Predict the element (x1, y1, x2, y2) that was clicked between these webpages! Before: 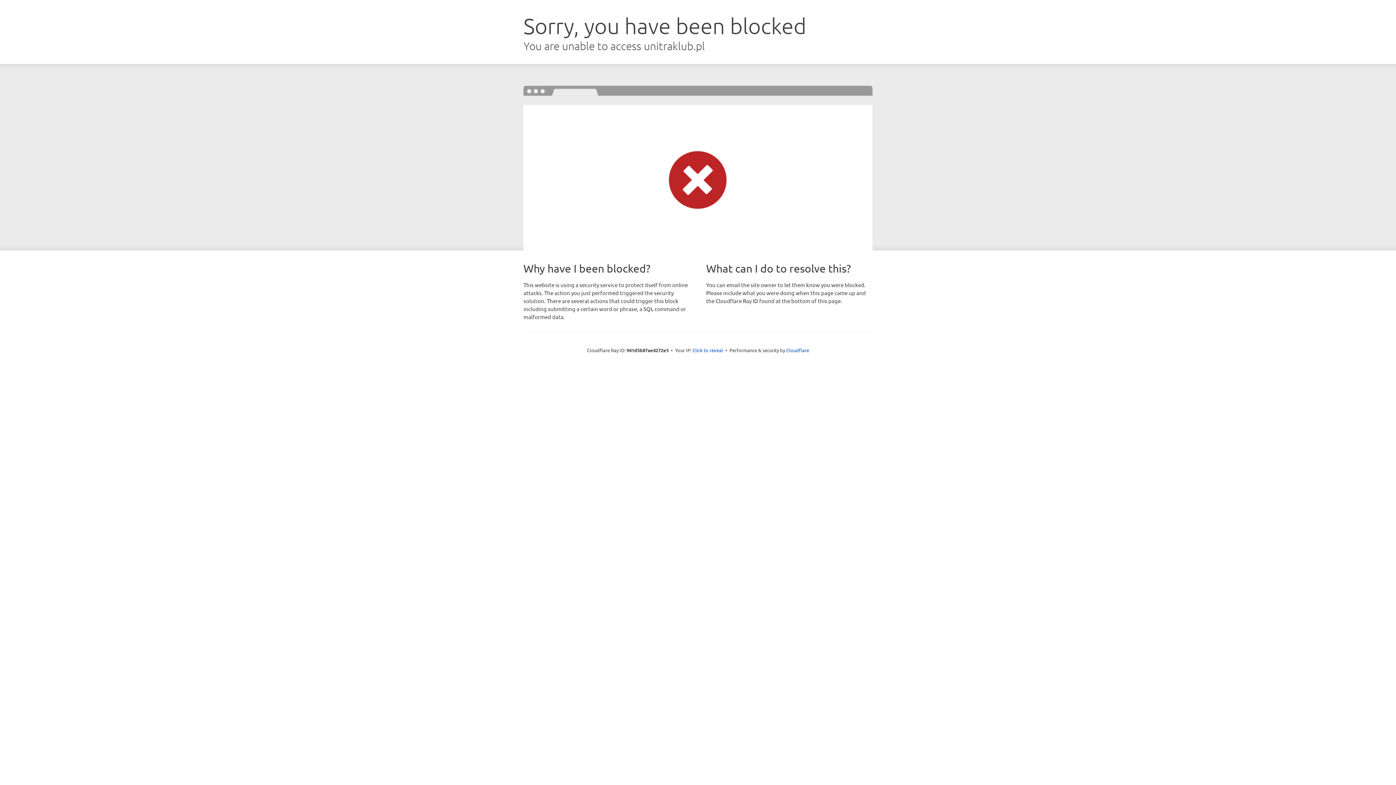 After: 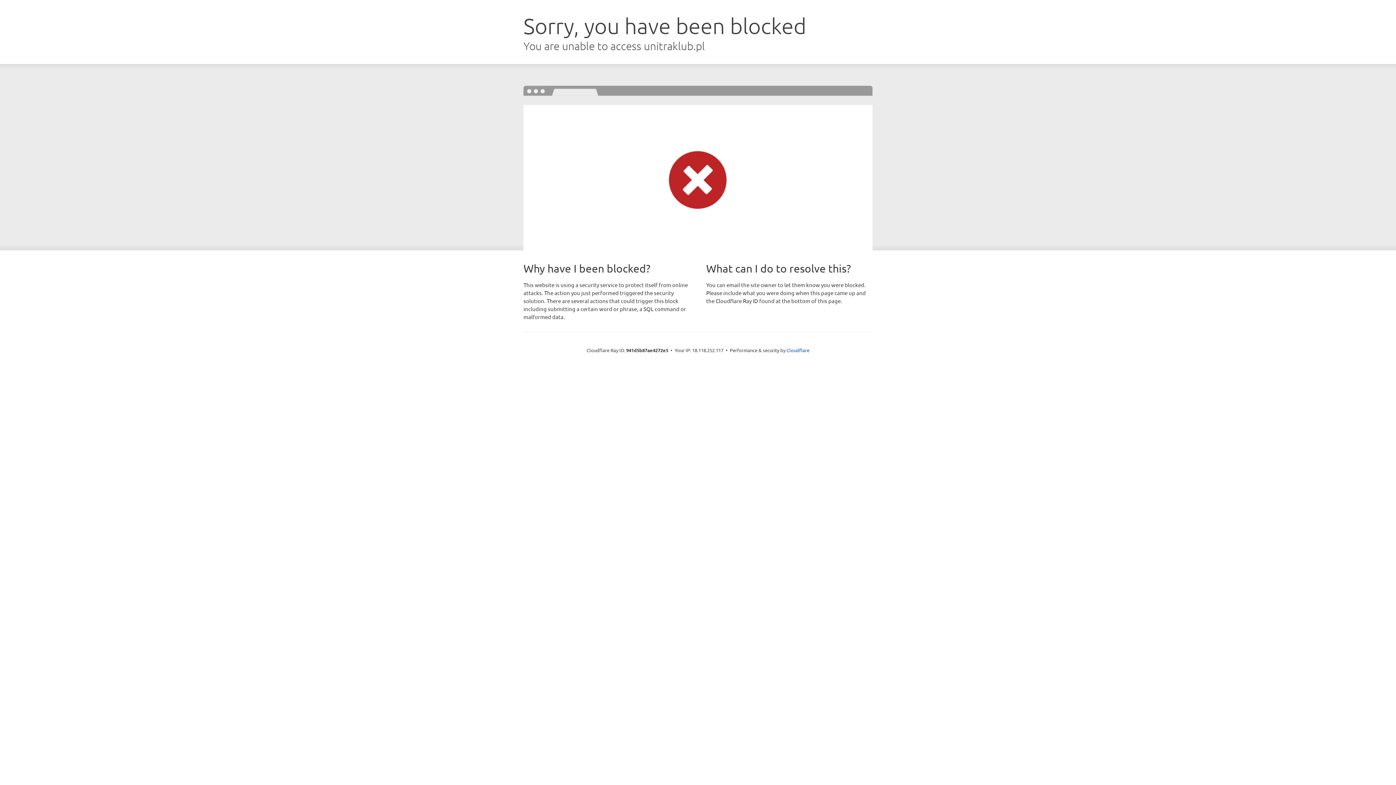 Action: label: Click to reveal bbox: (692, 346, 723, 353)